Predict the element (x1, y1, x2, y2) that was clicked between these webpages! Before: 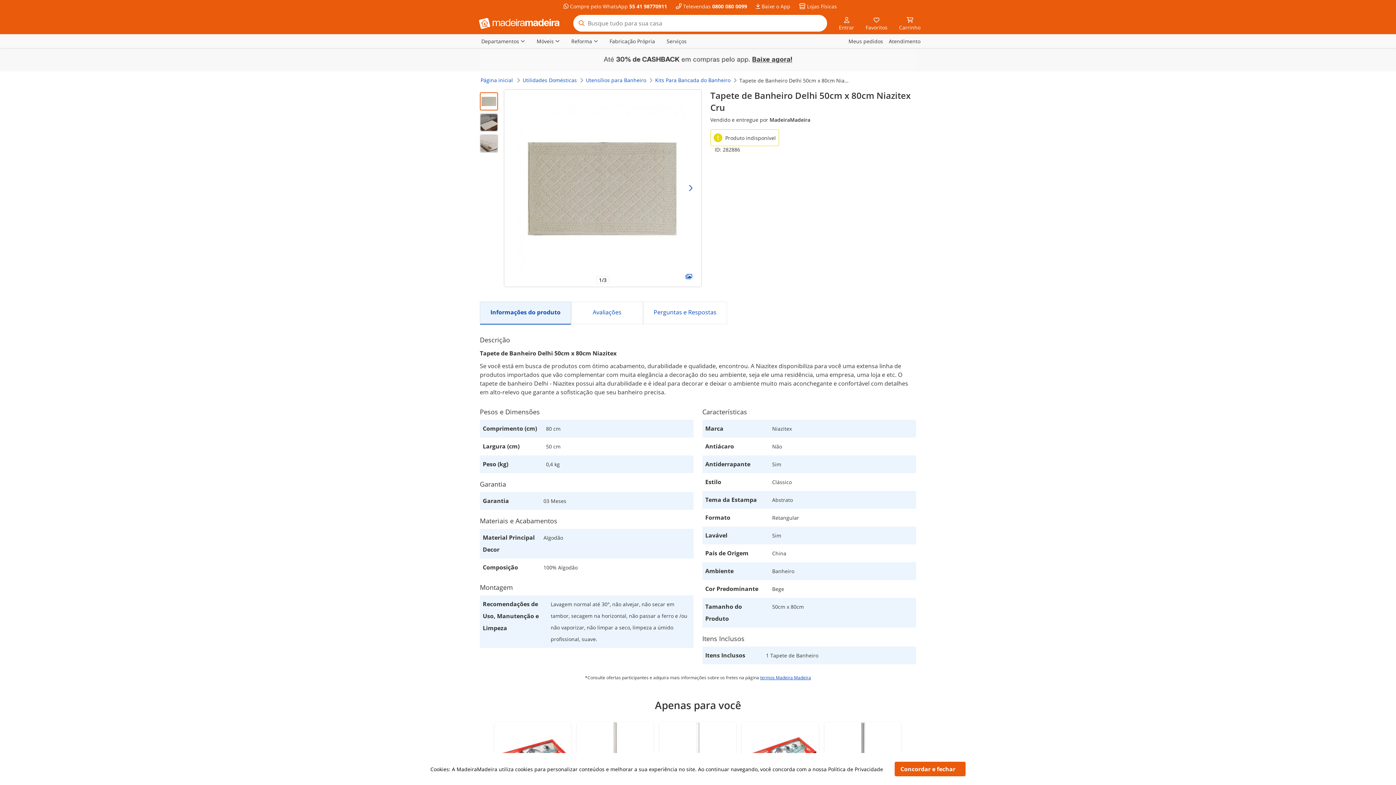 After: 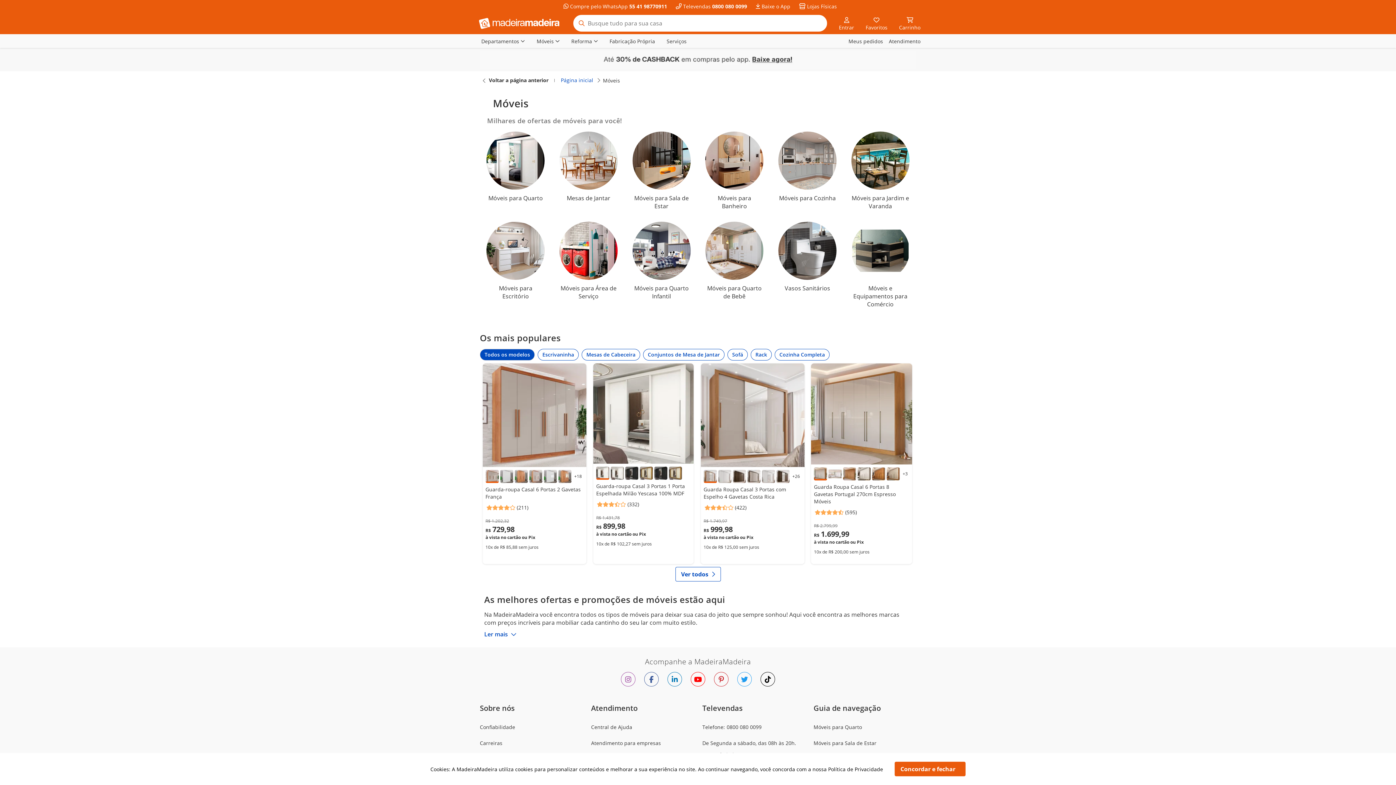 Action: label: Móveis bbox: (536, 37, 553, 45)